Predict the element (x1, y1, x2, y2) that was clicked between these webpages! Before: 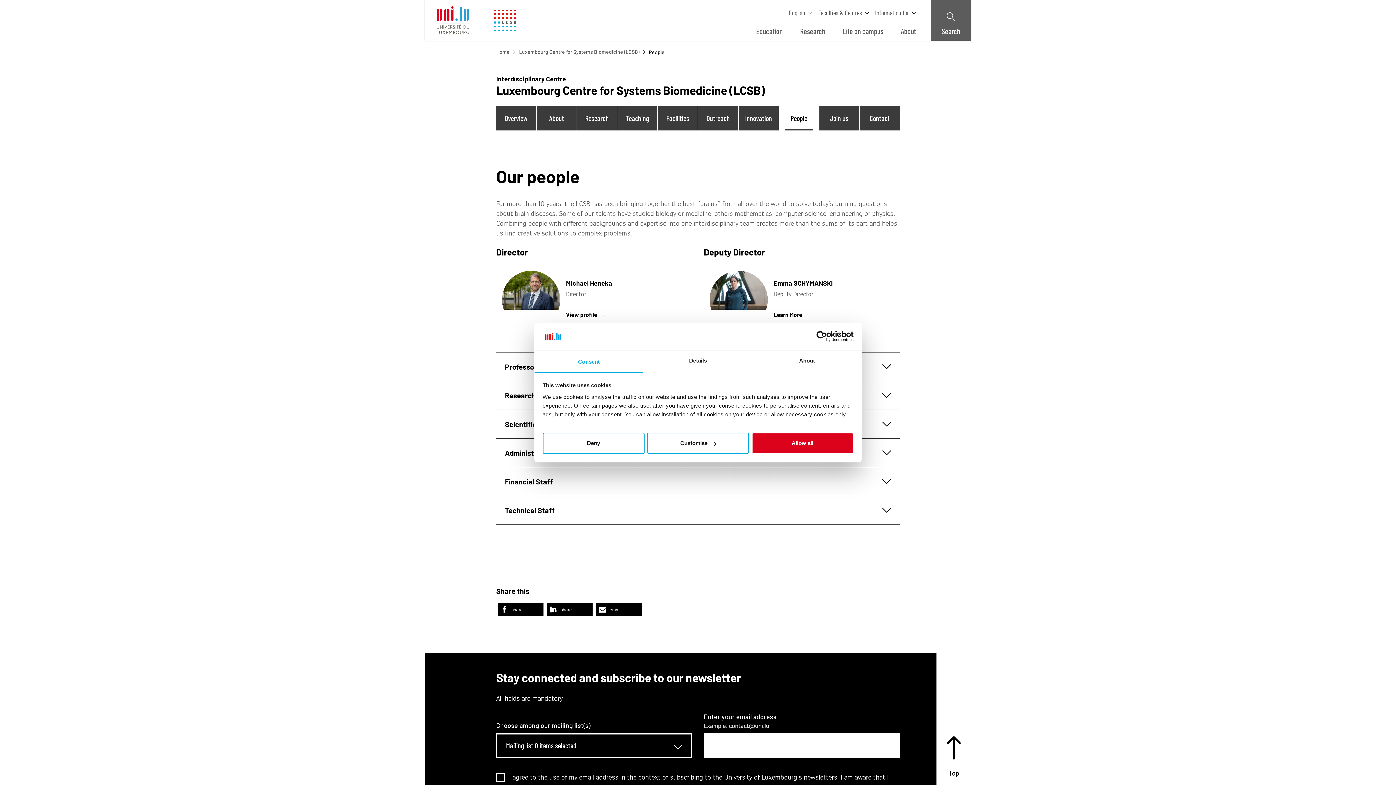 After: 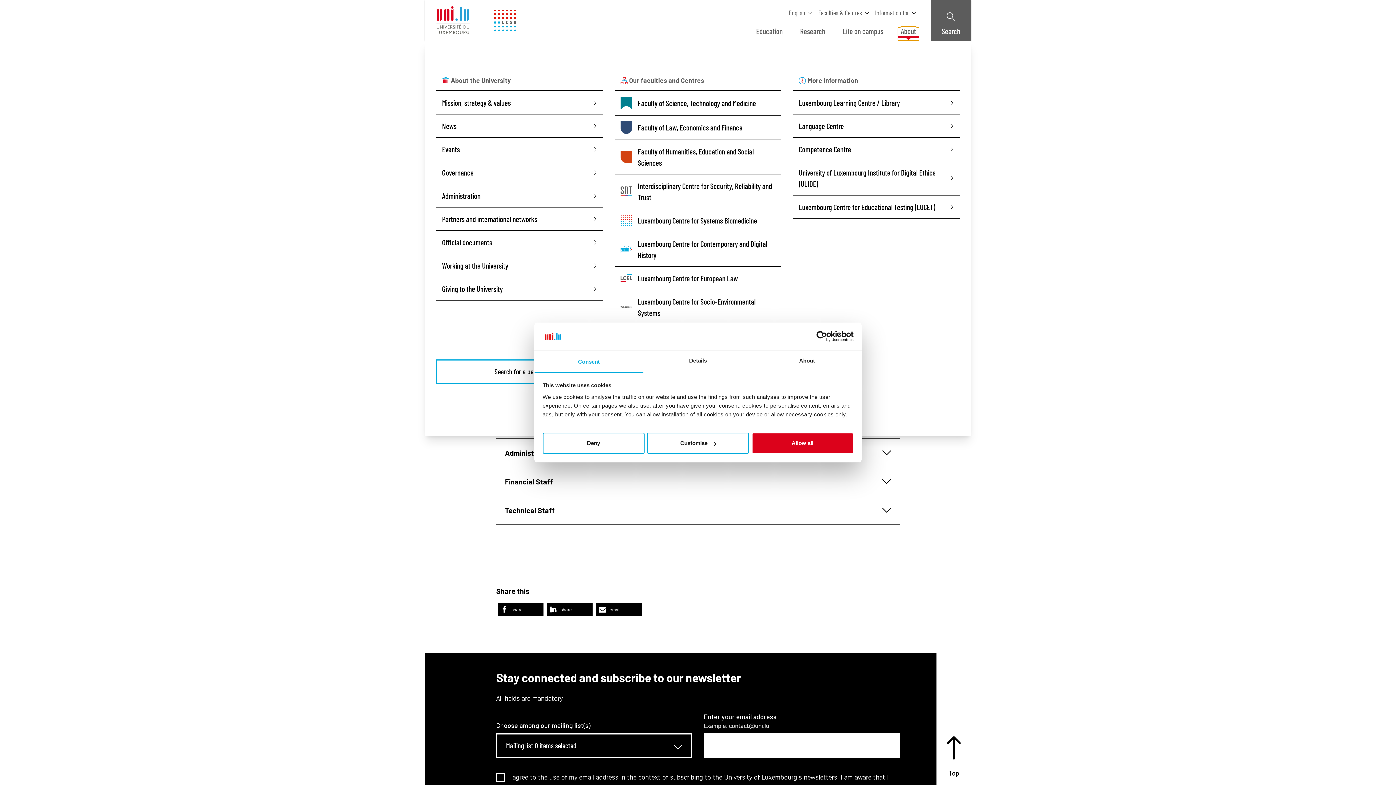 Action: bbox: (898, 27, 919, 40) label: About